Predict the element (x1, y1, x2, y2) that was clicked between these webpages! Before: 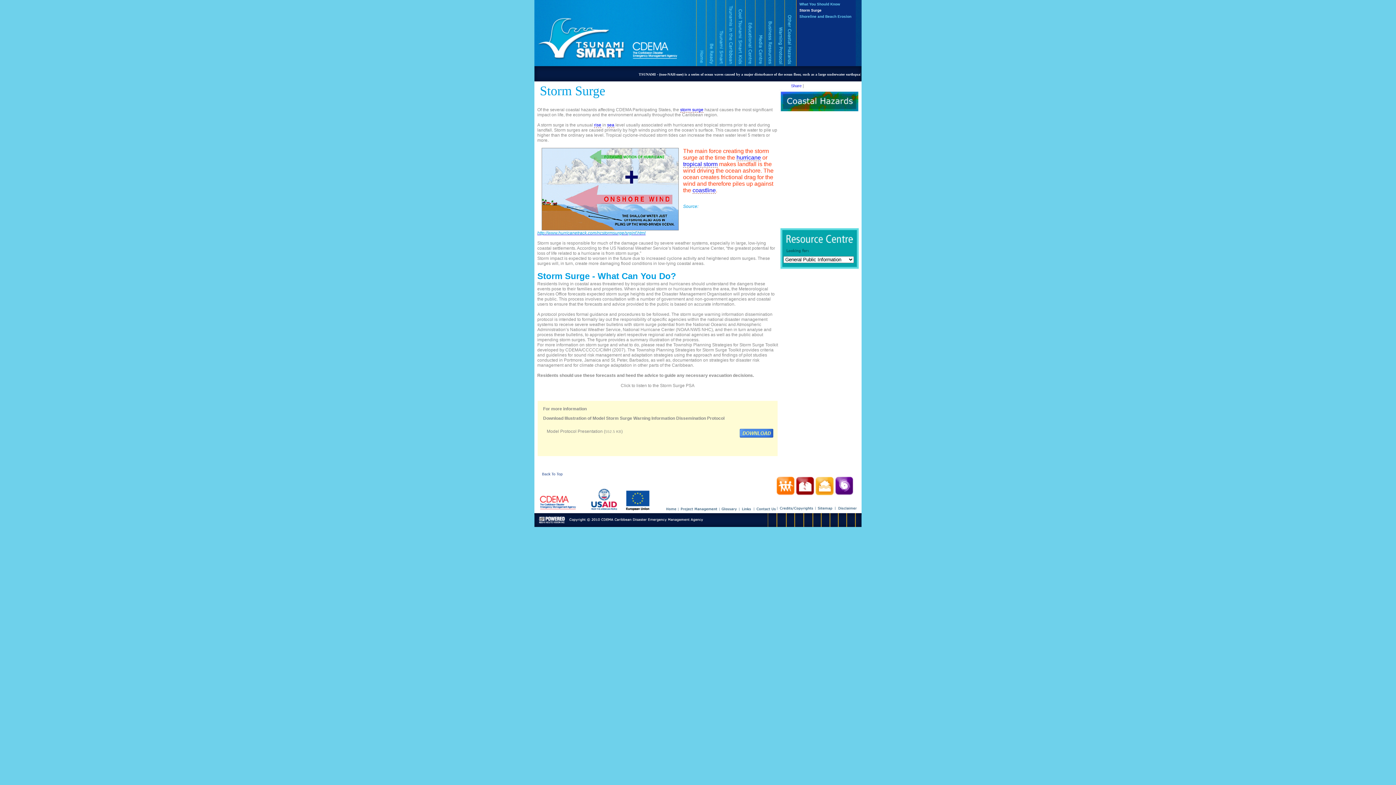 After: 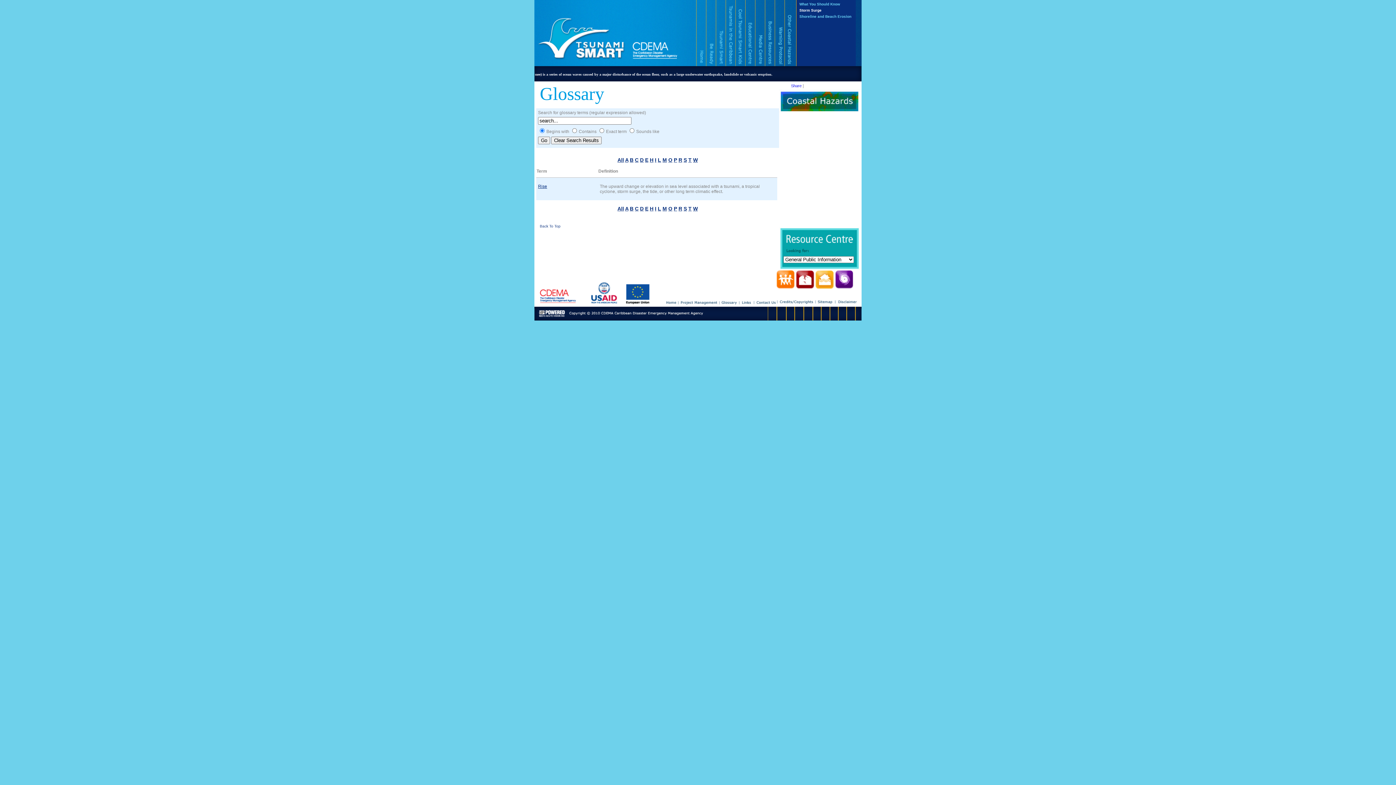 Action: bbox: (594, 122, 601, 128) label: rise